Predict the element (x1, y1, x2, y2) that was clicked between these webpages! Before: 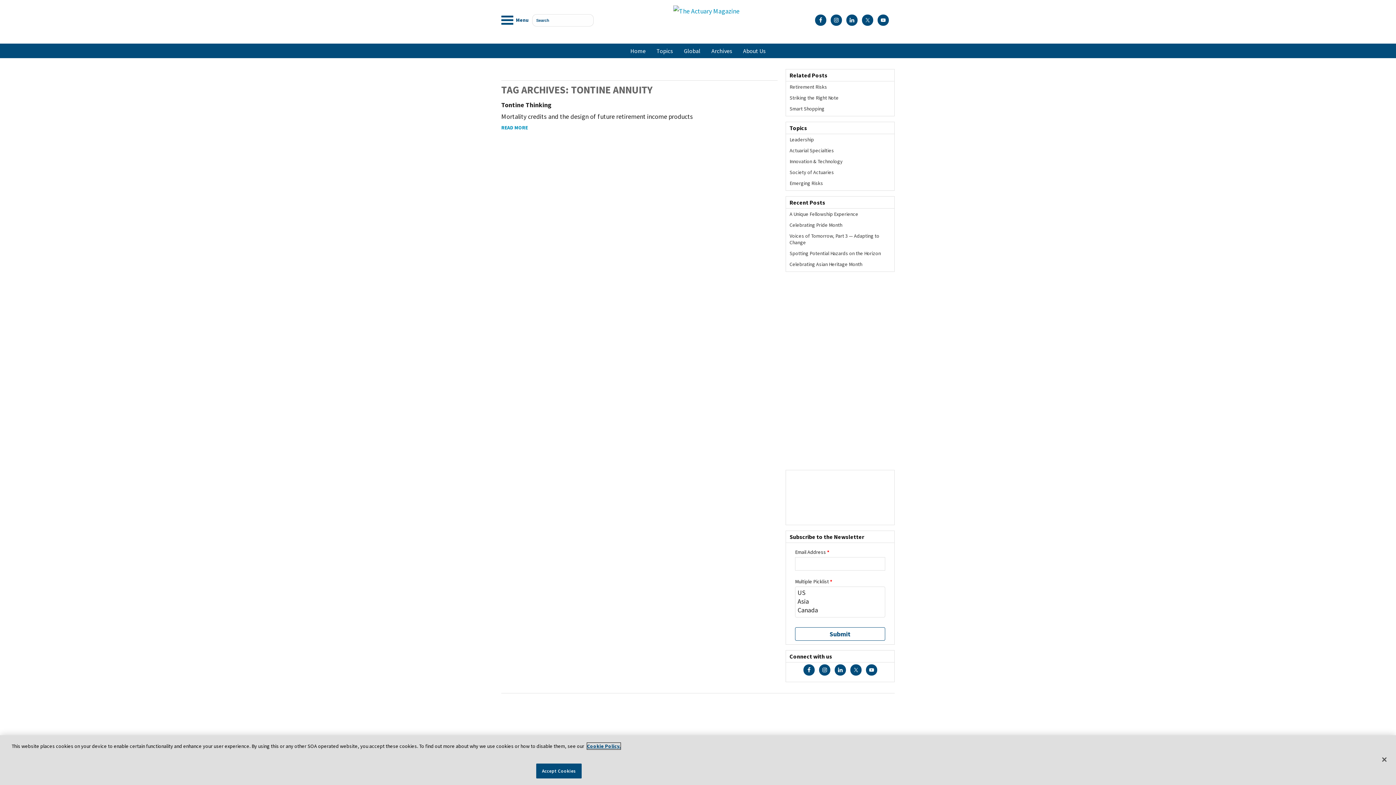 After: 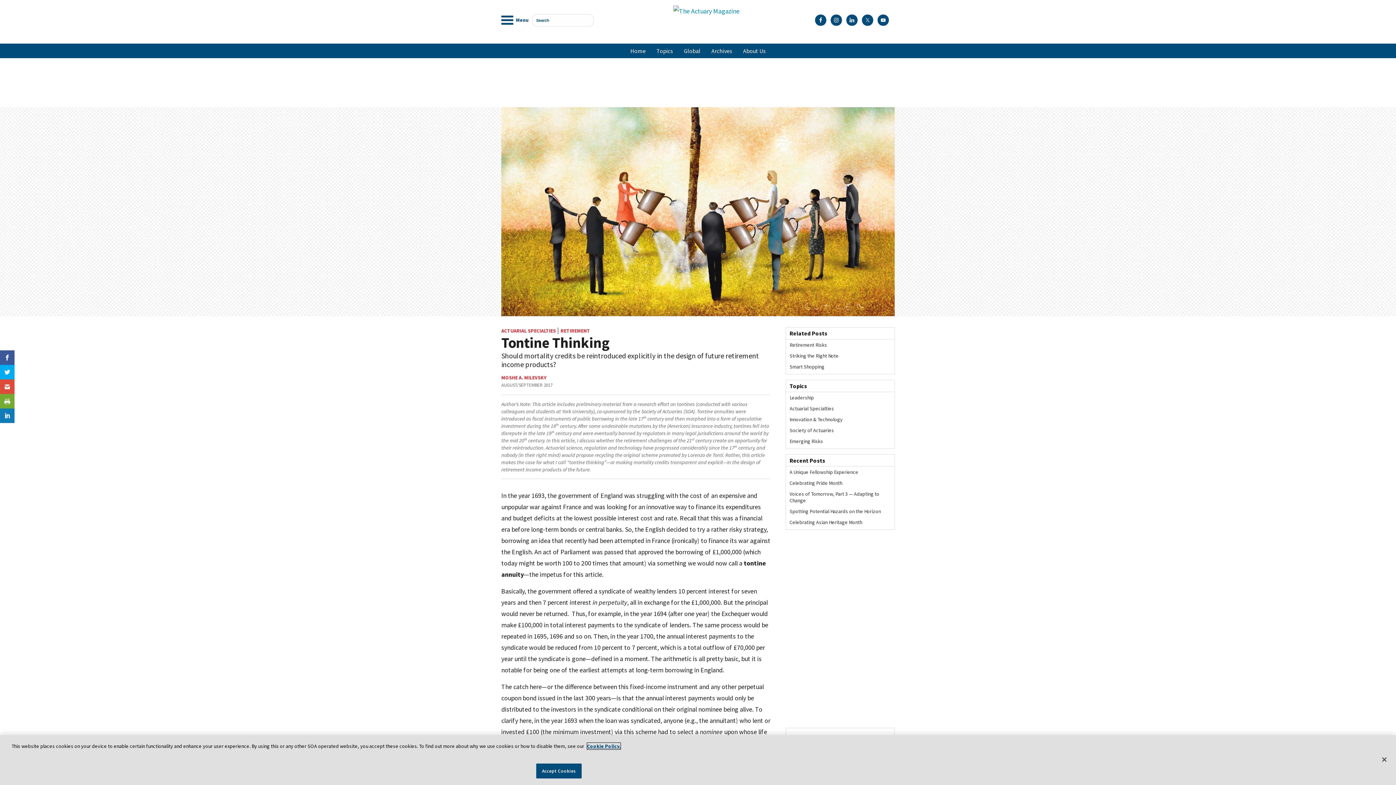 Action: label: Tontine Thinking bbox: (501, 100, 551, 109)